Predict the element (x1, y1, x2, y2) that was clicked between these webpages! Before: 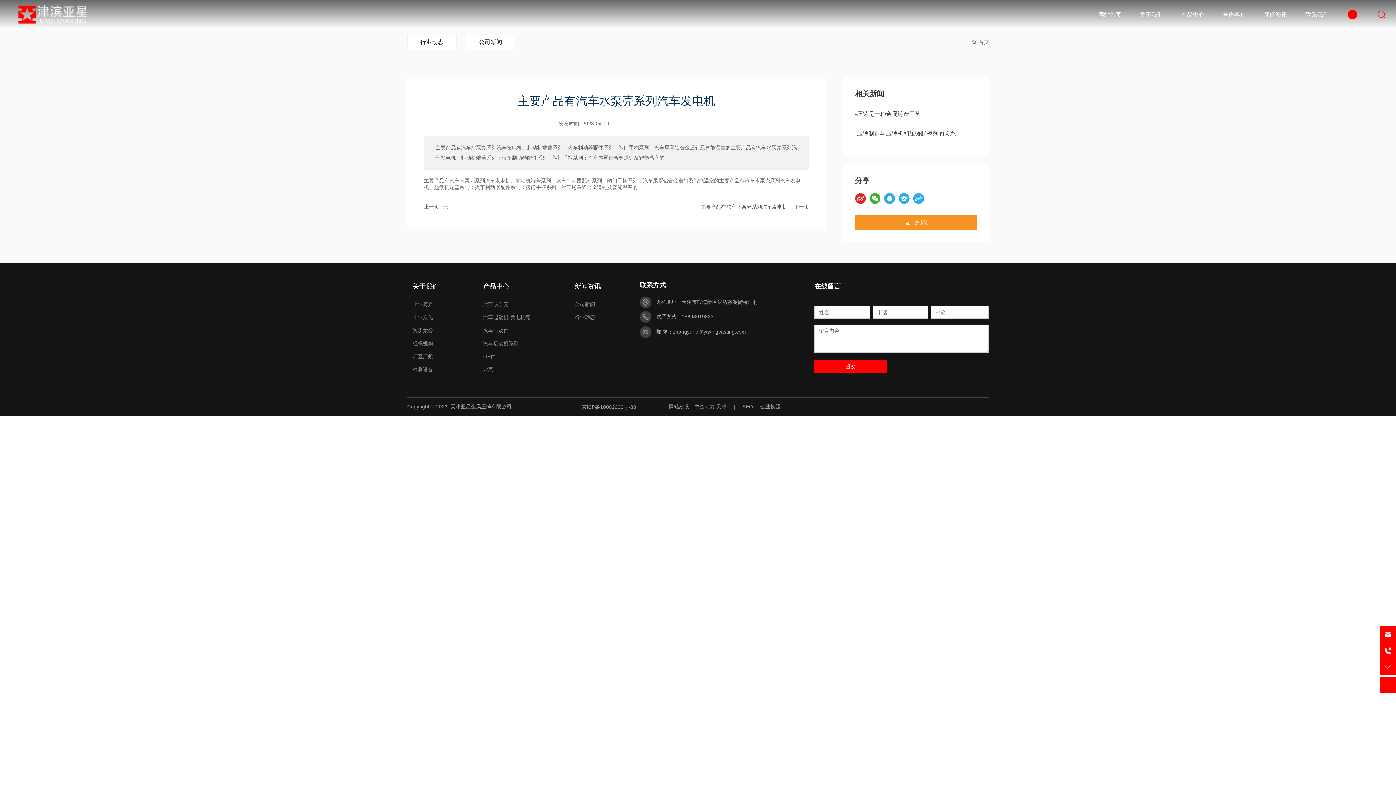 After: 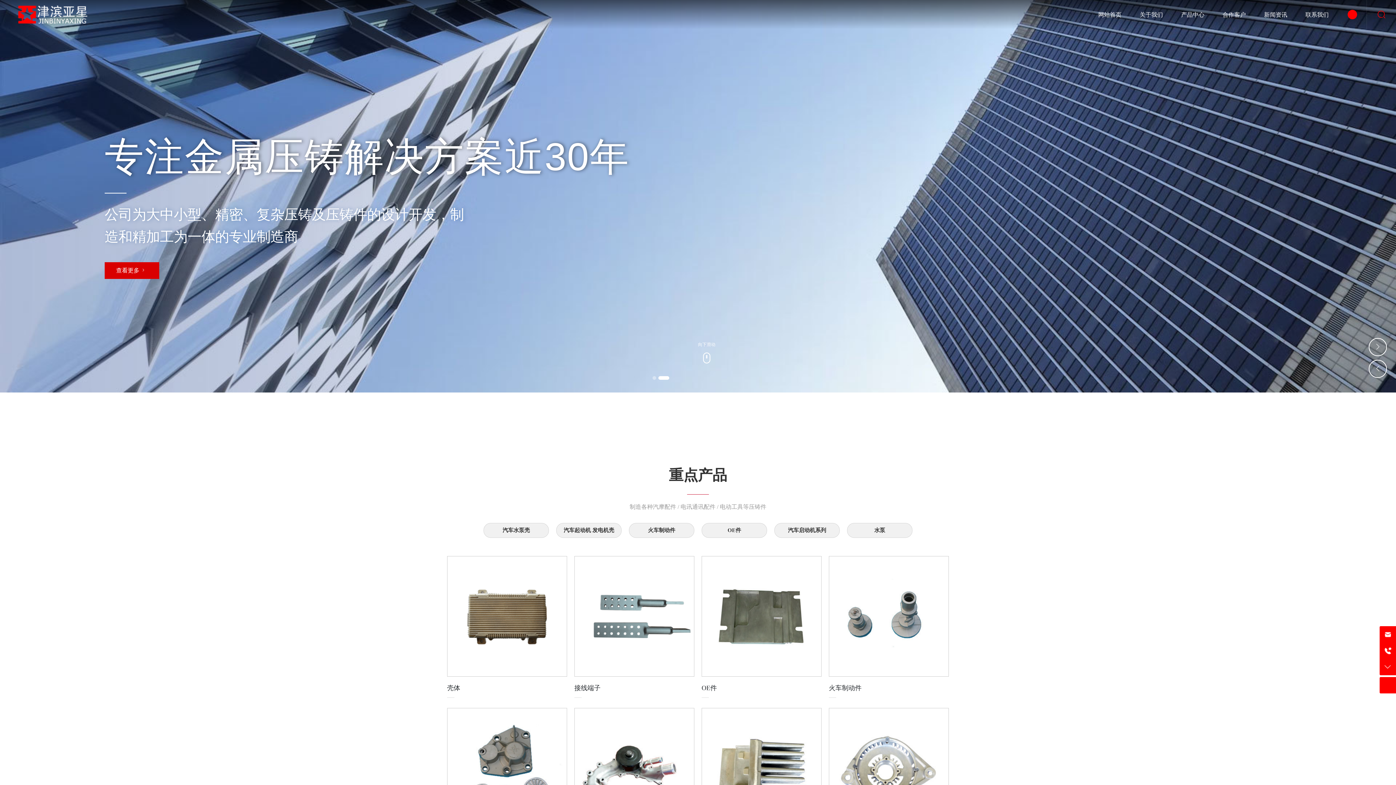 Action: bbox: (972, 39, 989, 45) label:  首页